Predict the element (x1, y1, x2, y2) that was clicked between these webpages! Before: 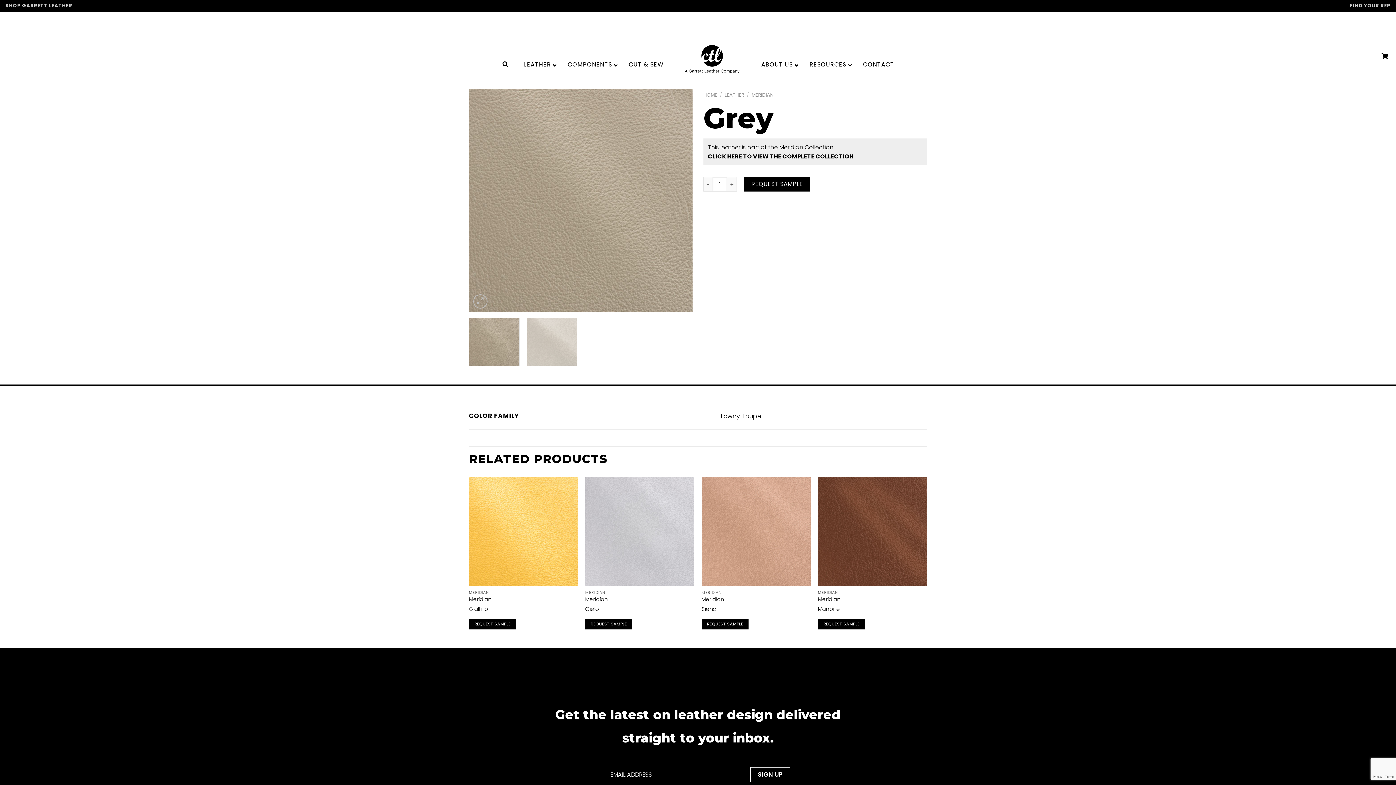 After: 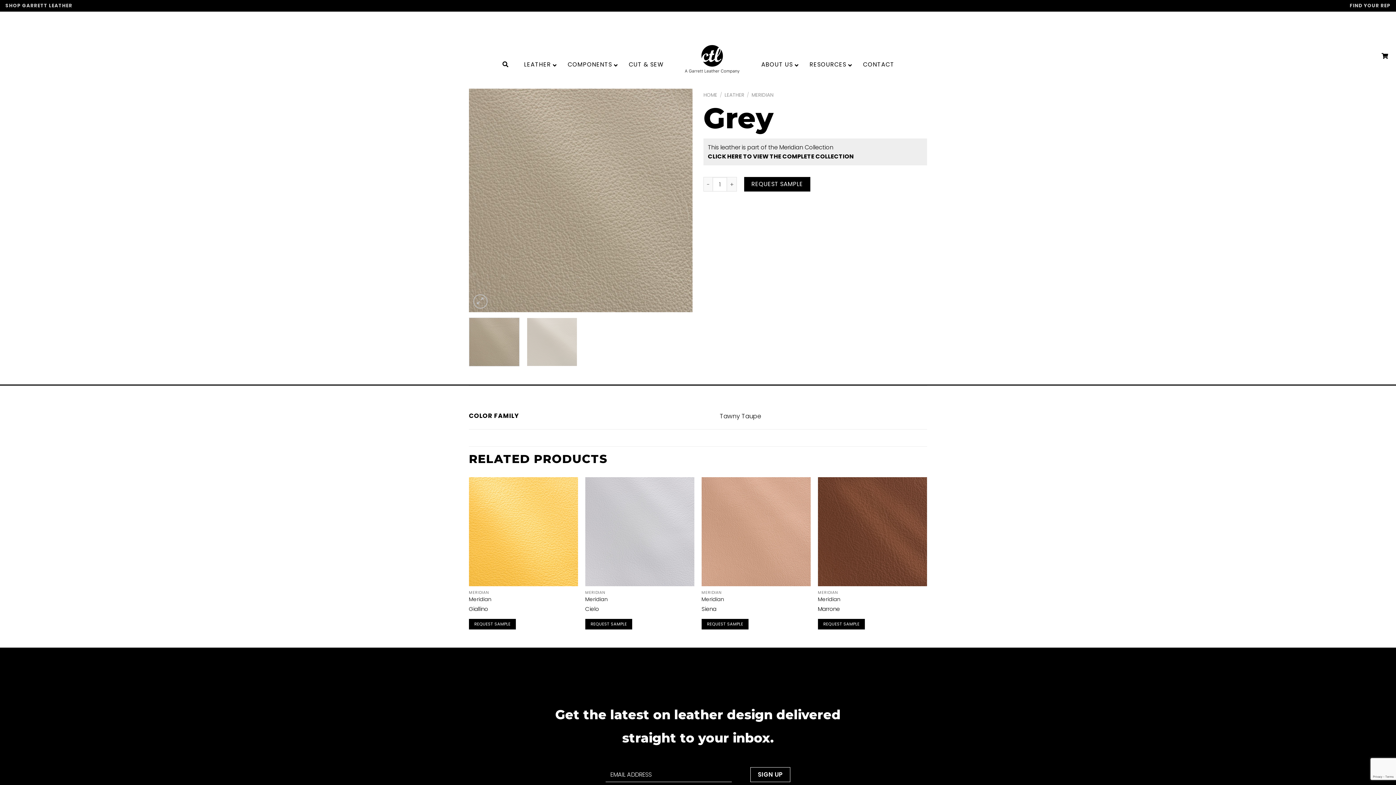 Action: bbox: (469, 317, 519, 366)